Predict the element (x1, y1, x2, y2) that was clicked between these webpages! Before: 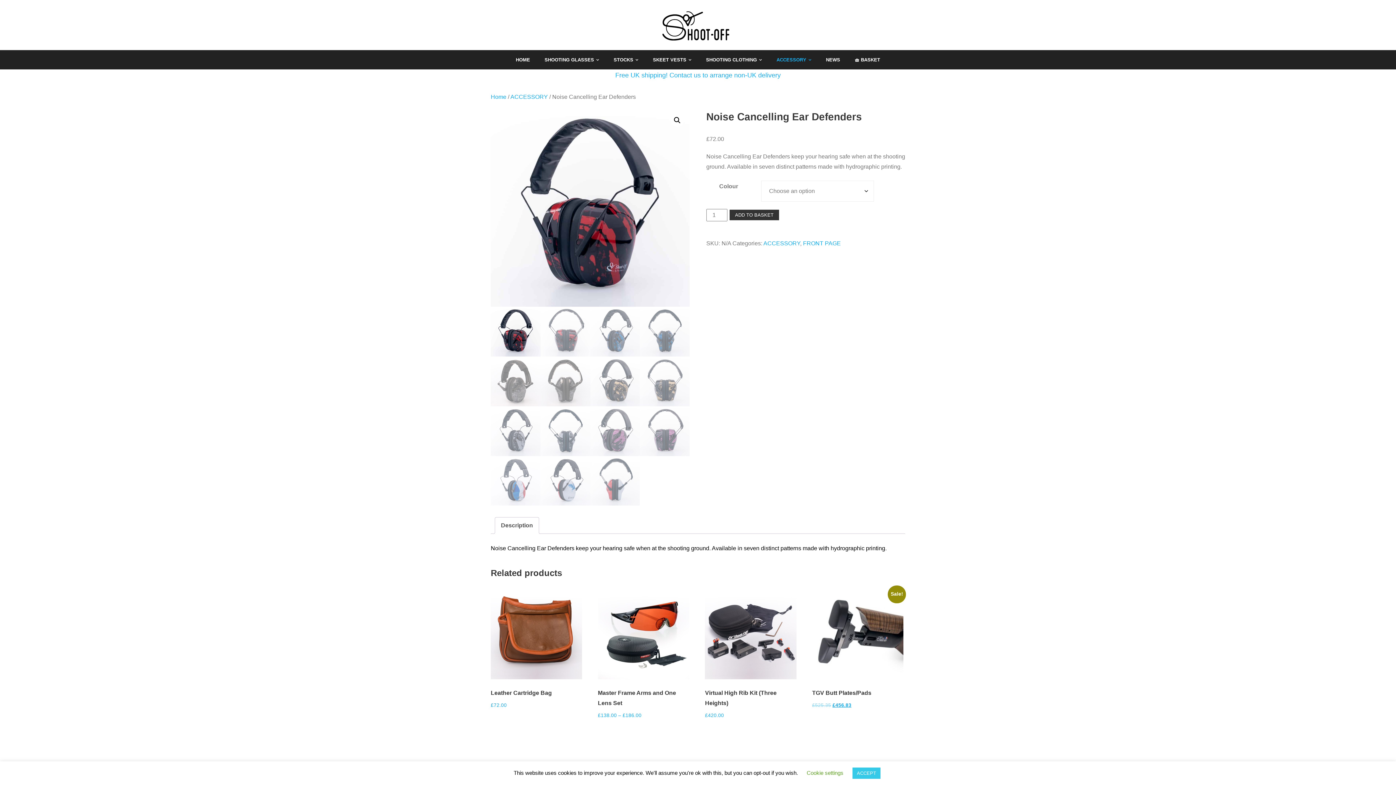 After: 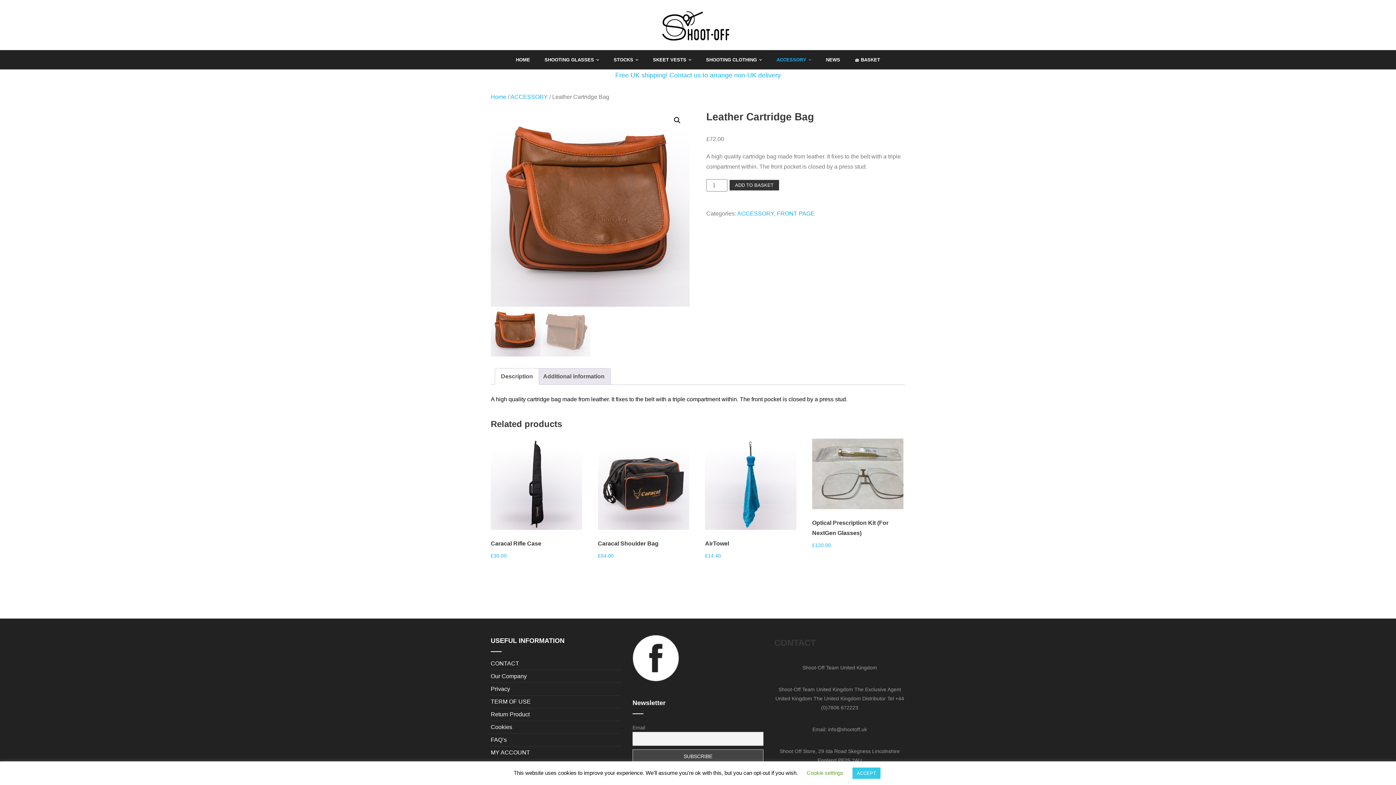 Action: label: Leather Cartridge Bag
£72.00 bbox: (490, 588, 582, 710)